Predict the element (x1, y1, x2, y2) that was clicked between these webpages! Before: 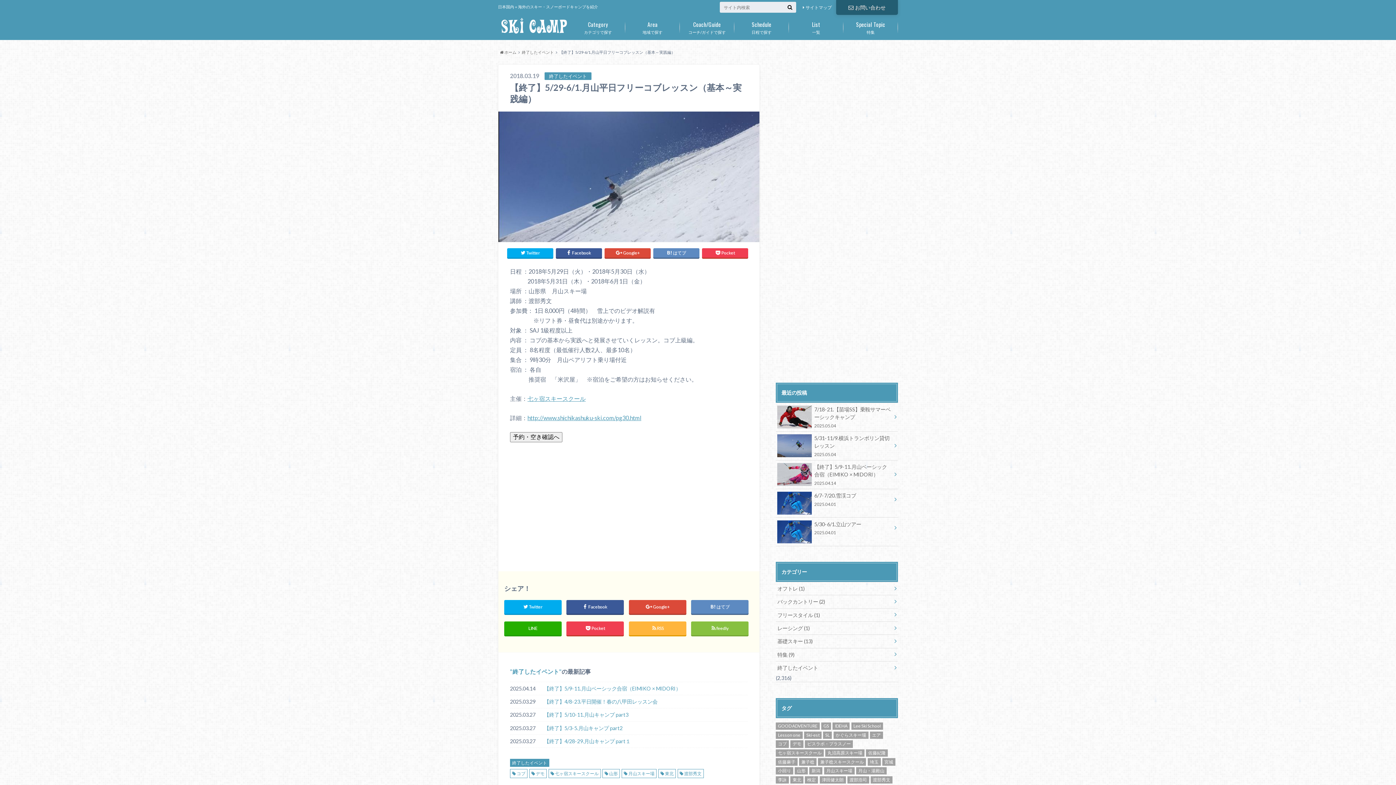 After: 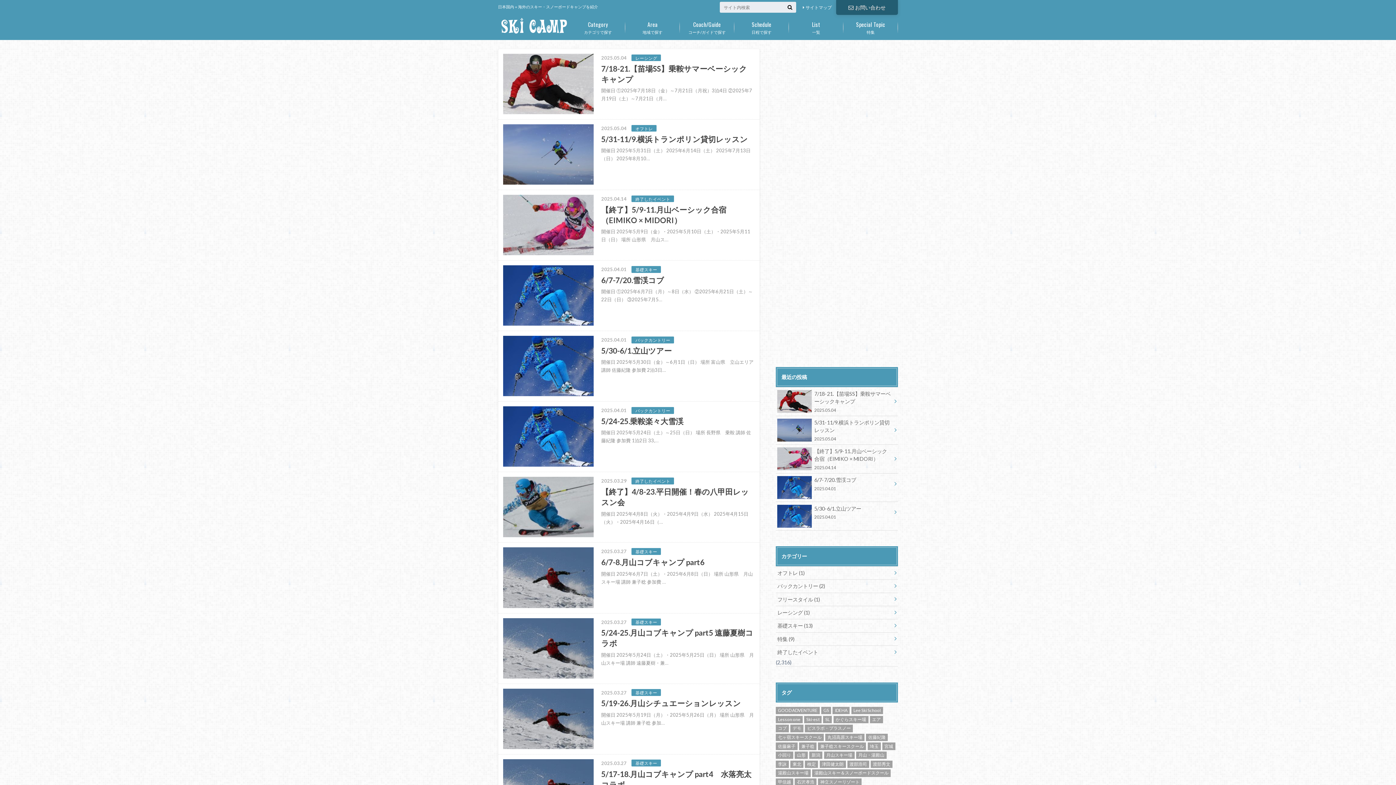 Action: label: 一覧
List bbox: (789, 16, 843, 38)